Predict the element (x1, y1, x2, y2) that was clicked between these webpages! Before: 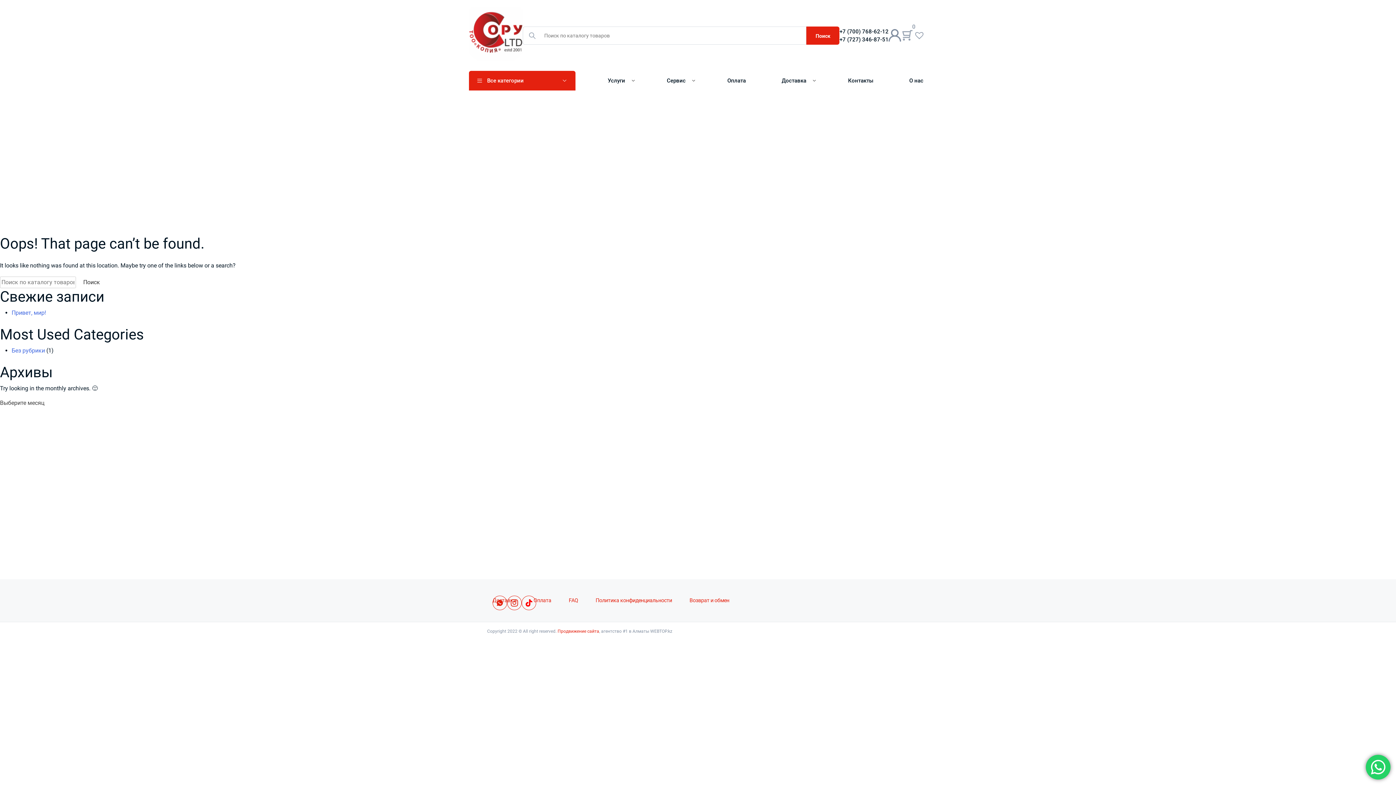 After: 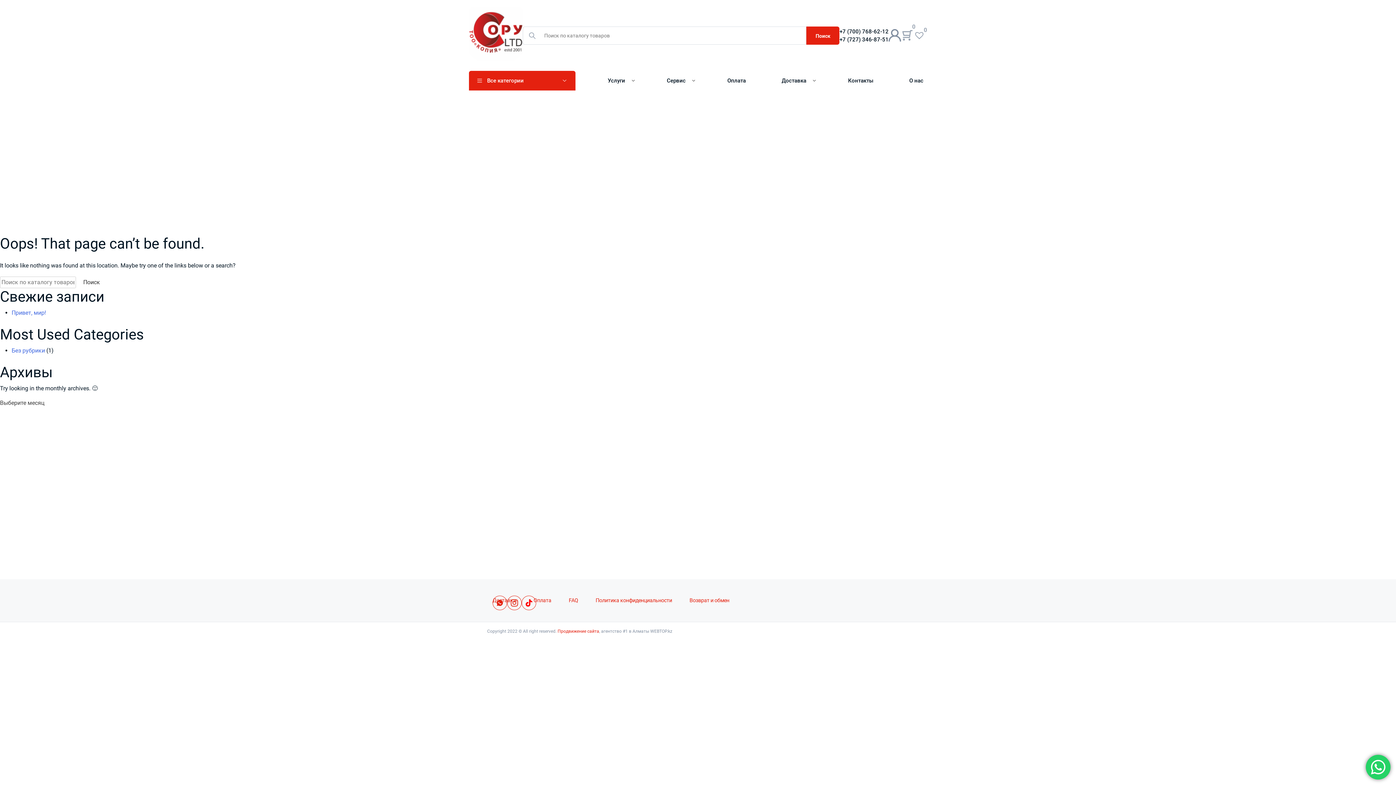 Action: bbox: (839, 35, 888, 43) label: +7 (727) 346-87-51